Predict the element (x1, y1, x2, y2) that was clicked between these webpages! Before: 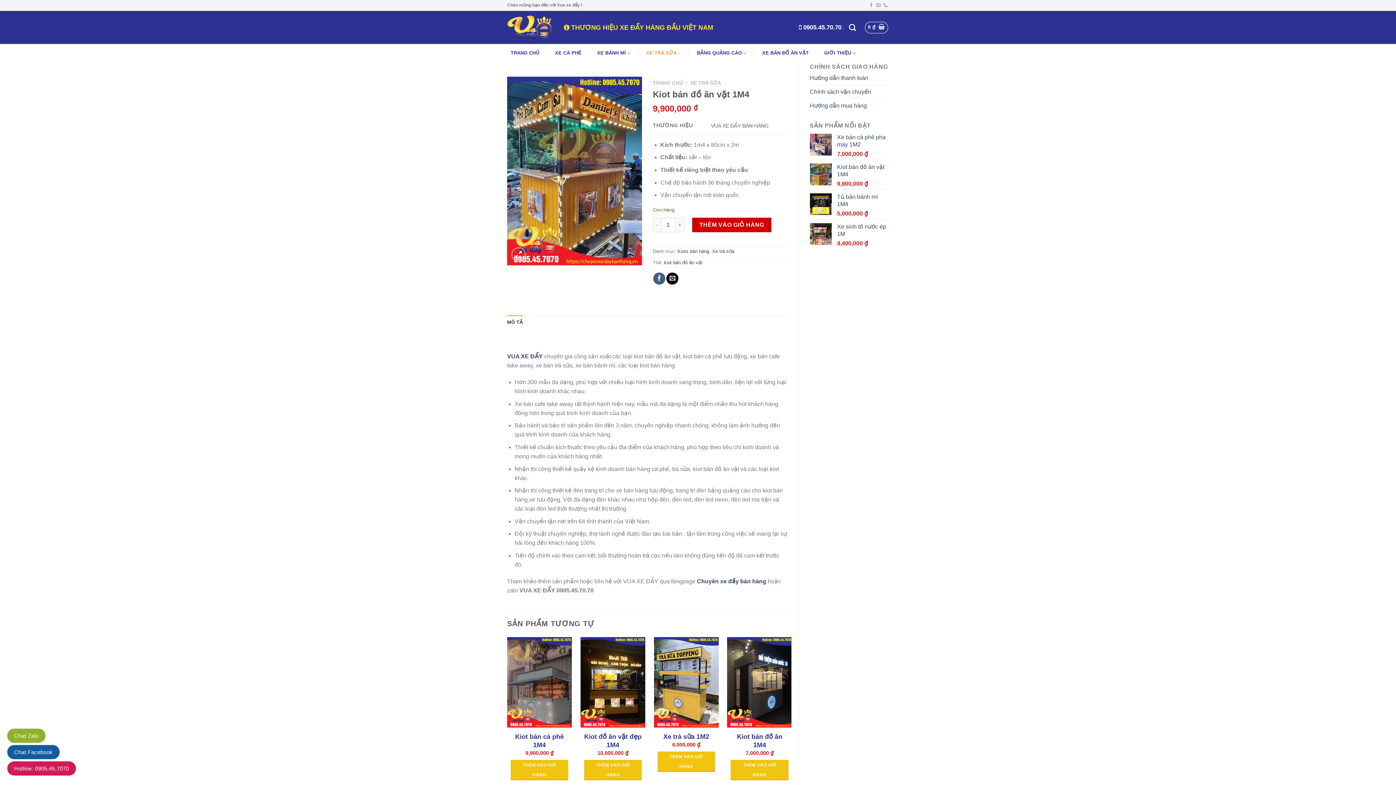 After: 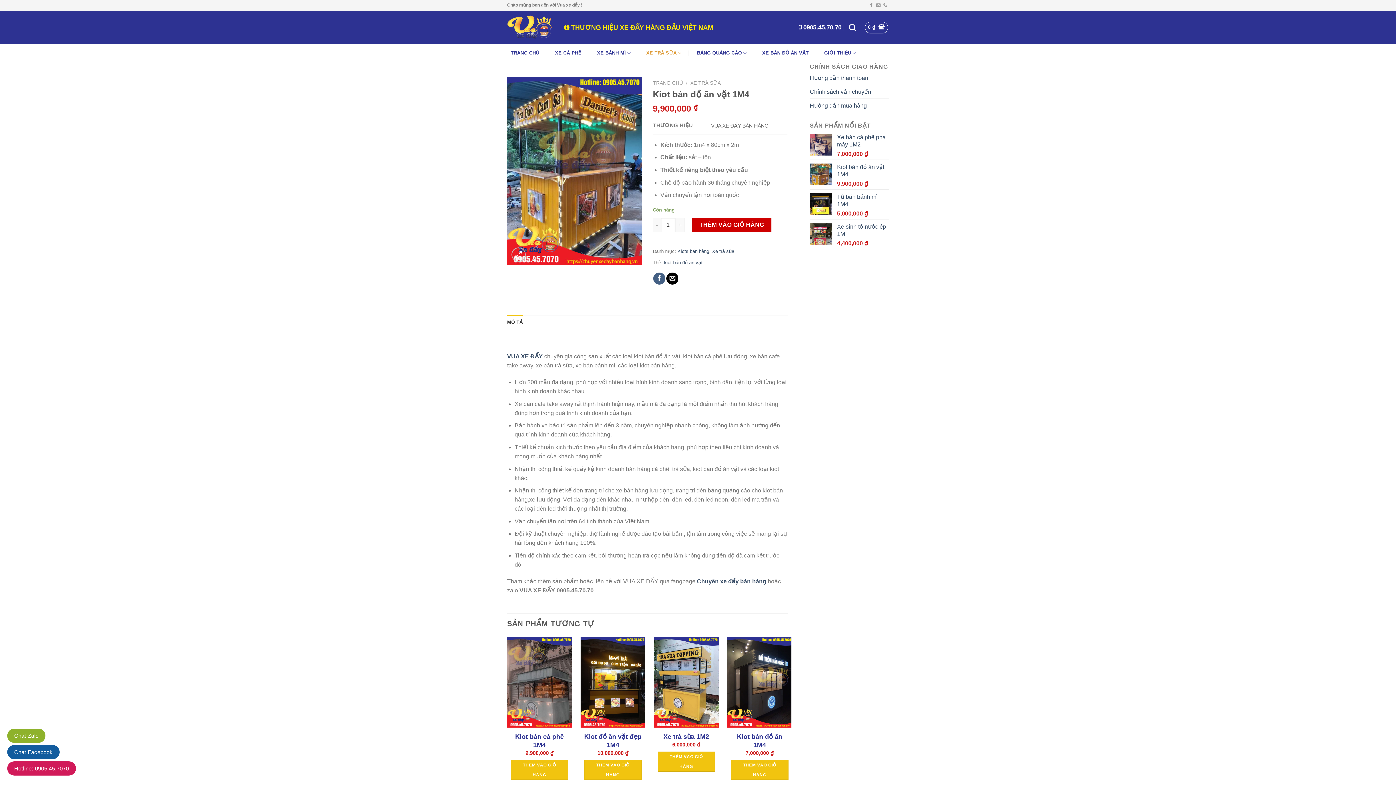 Action: bbox: (507, 315, 523, 329) label: MÔ TẢ